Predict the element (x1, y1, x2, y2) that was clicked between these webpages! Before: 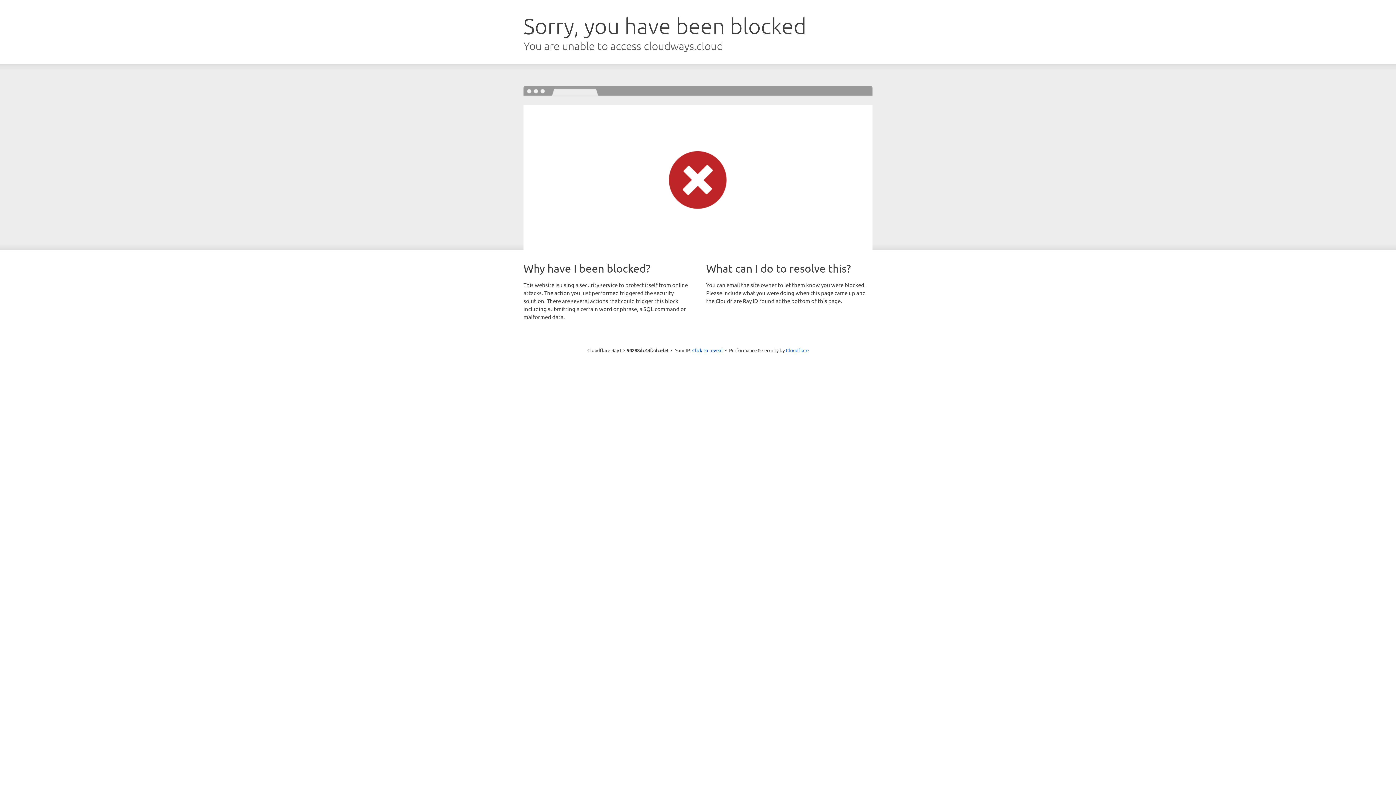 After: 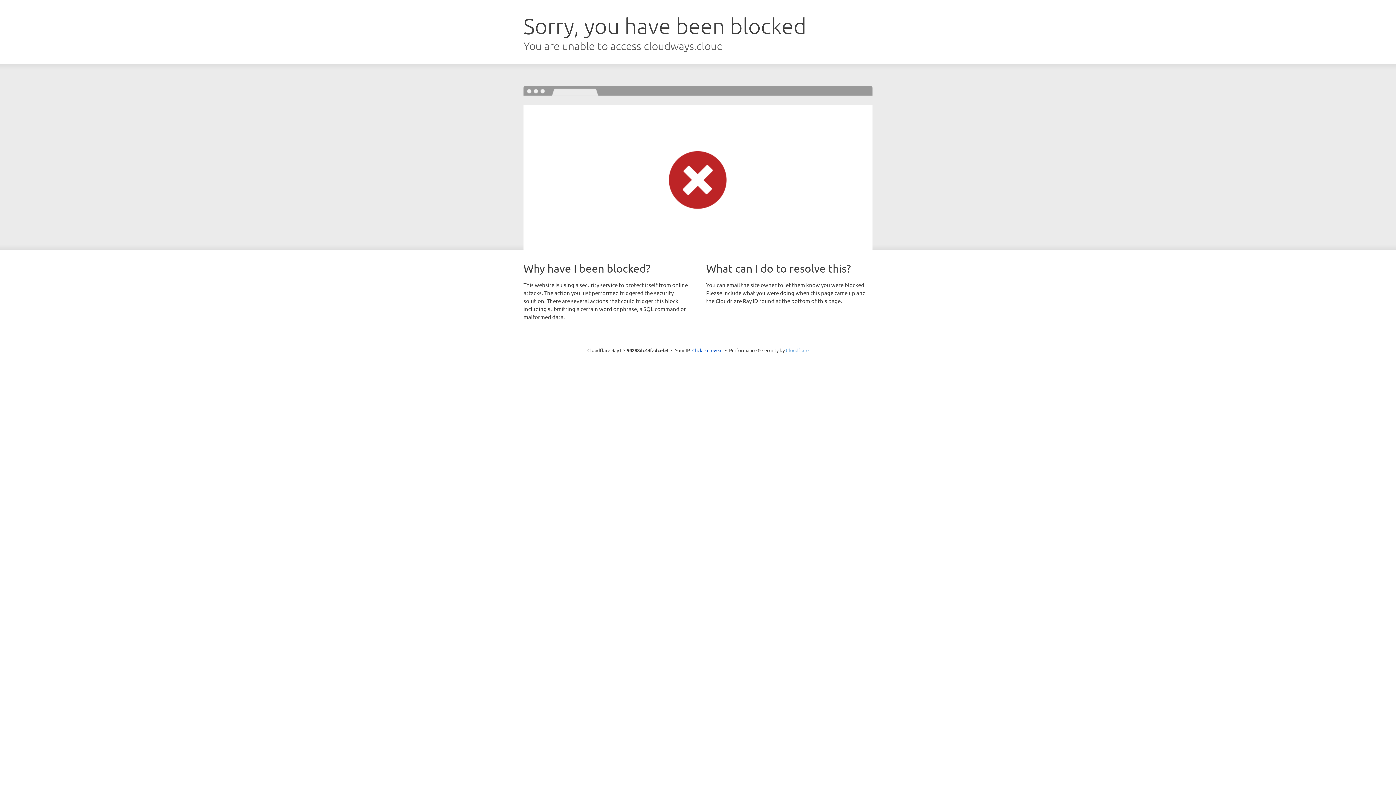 Action: label: Cloudflare bbox: (786, 347, 808, 353)